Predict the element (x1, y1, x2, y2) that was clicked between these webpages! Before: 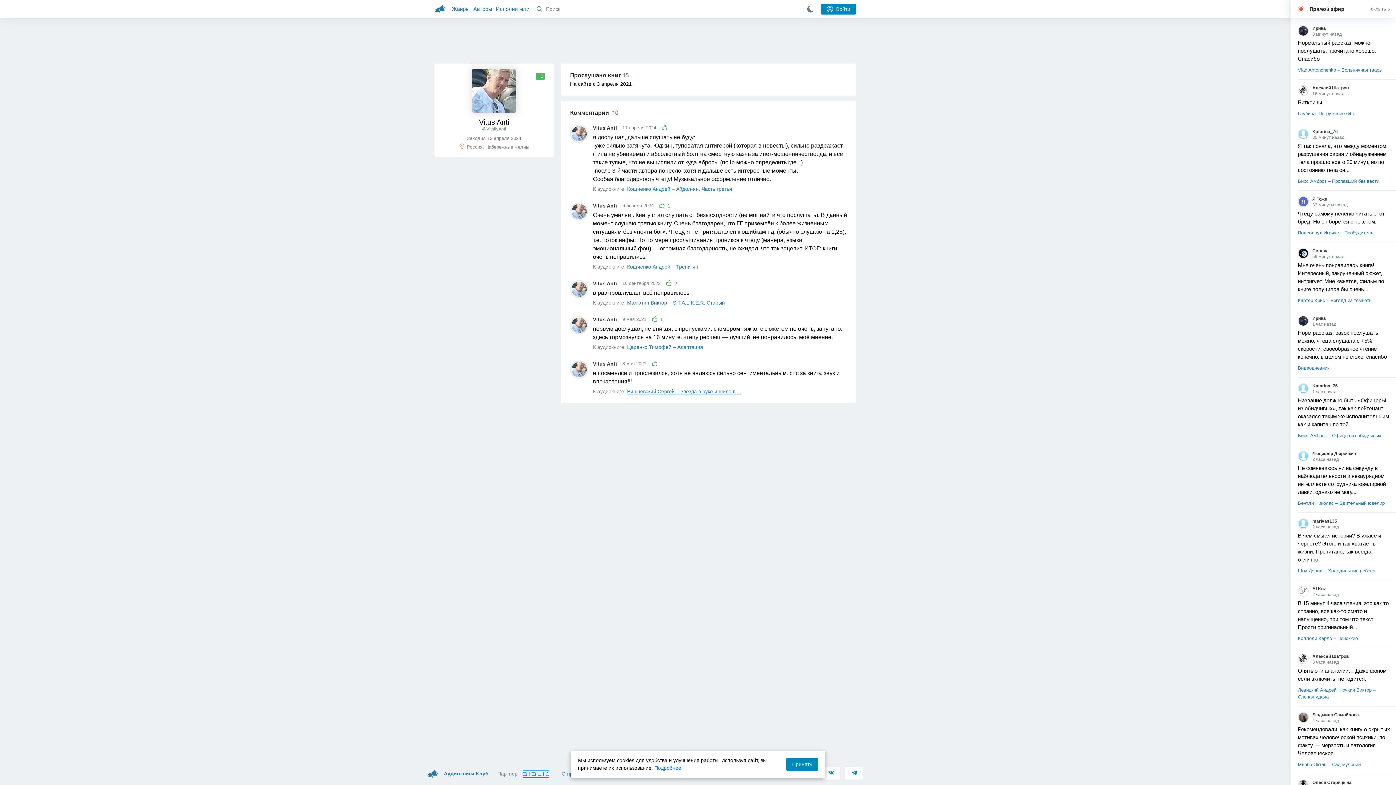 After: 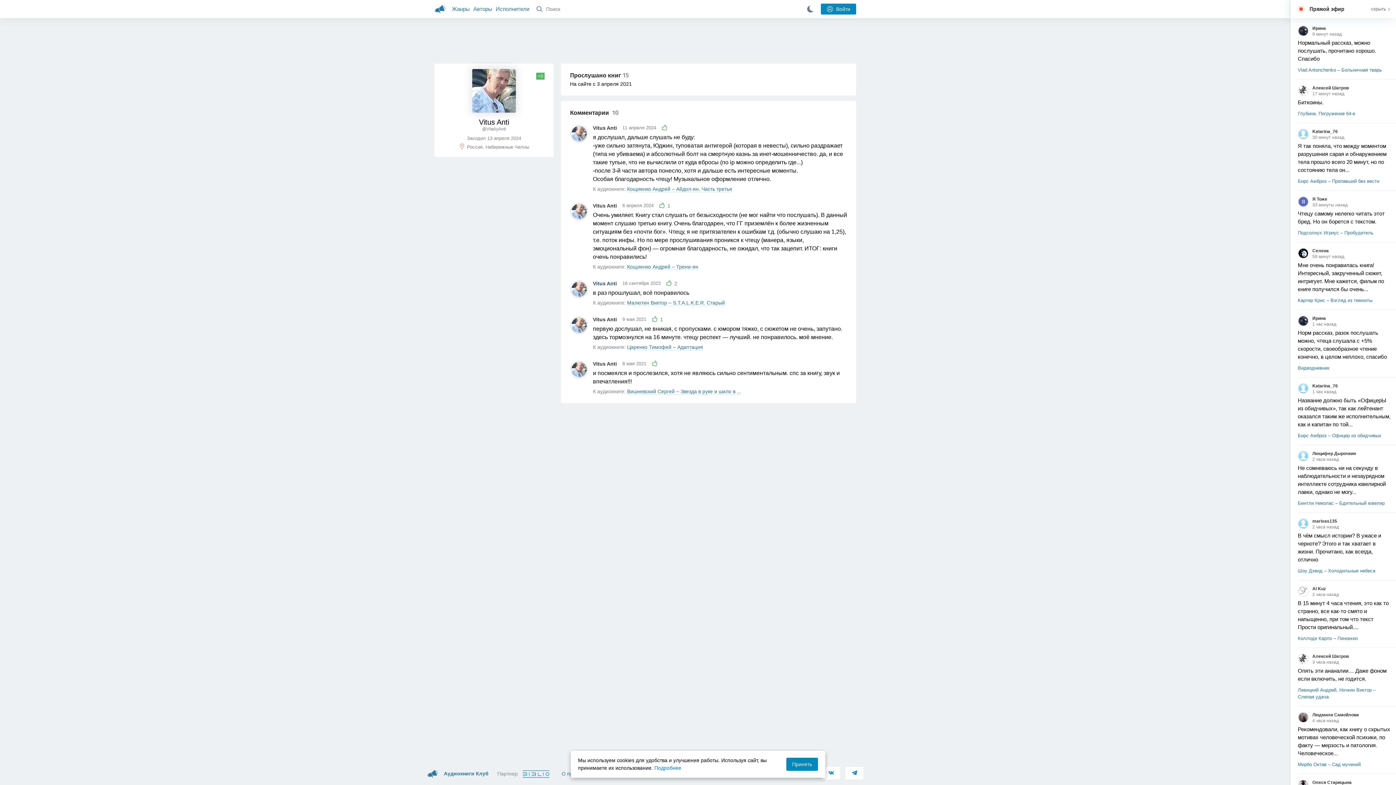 Action: bbox: (593, 280, 617, 286) label: Vitus Anti